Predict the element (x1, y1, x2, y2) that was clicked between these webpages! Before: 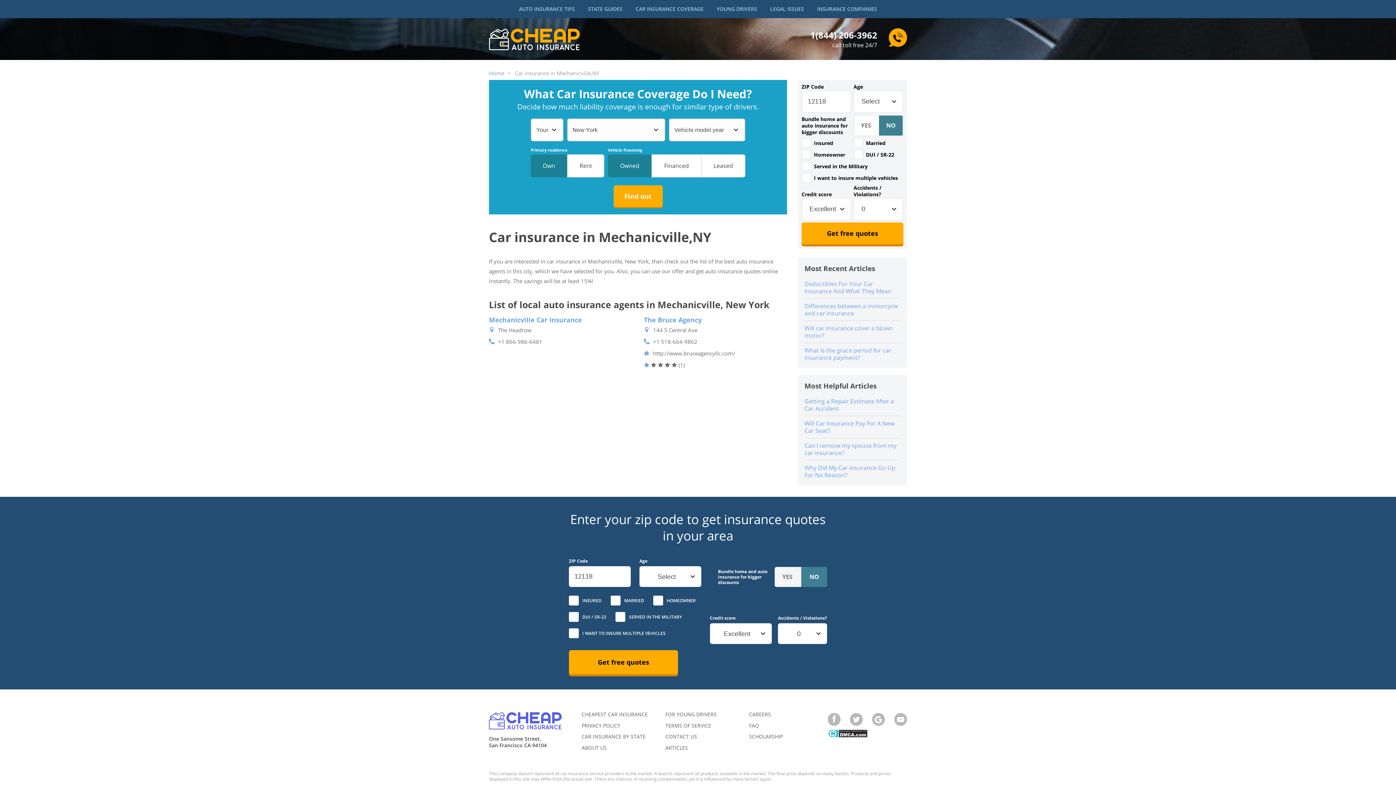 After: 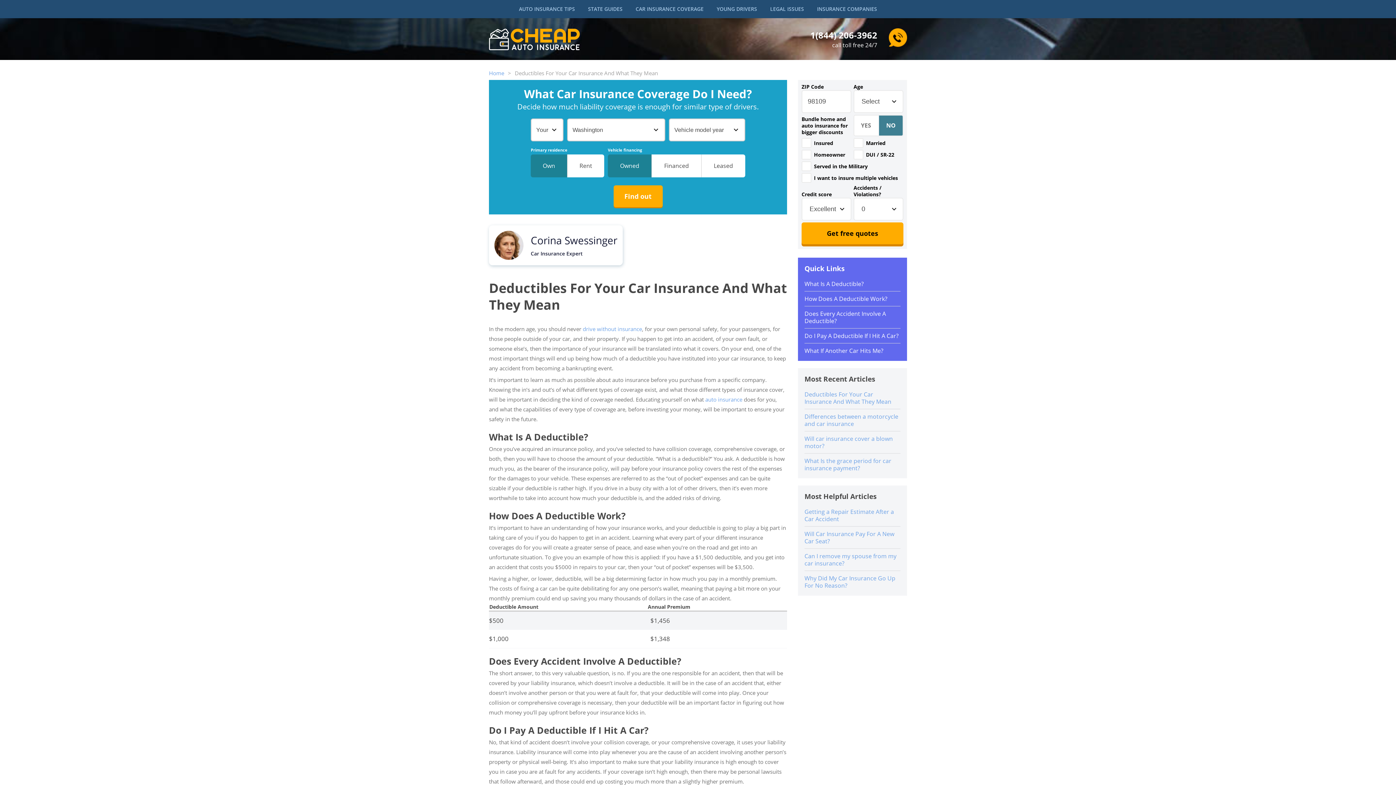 Action: label: Deductibles For Your Car Insurance And What They Mean bbox: (804, 280, 891, 295)